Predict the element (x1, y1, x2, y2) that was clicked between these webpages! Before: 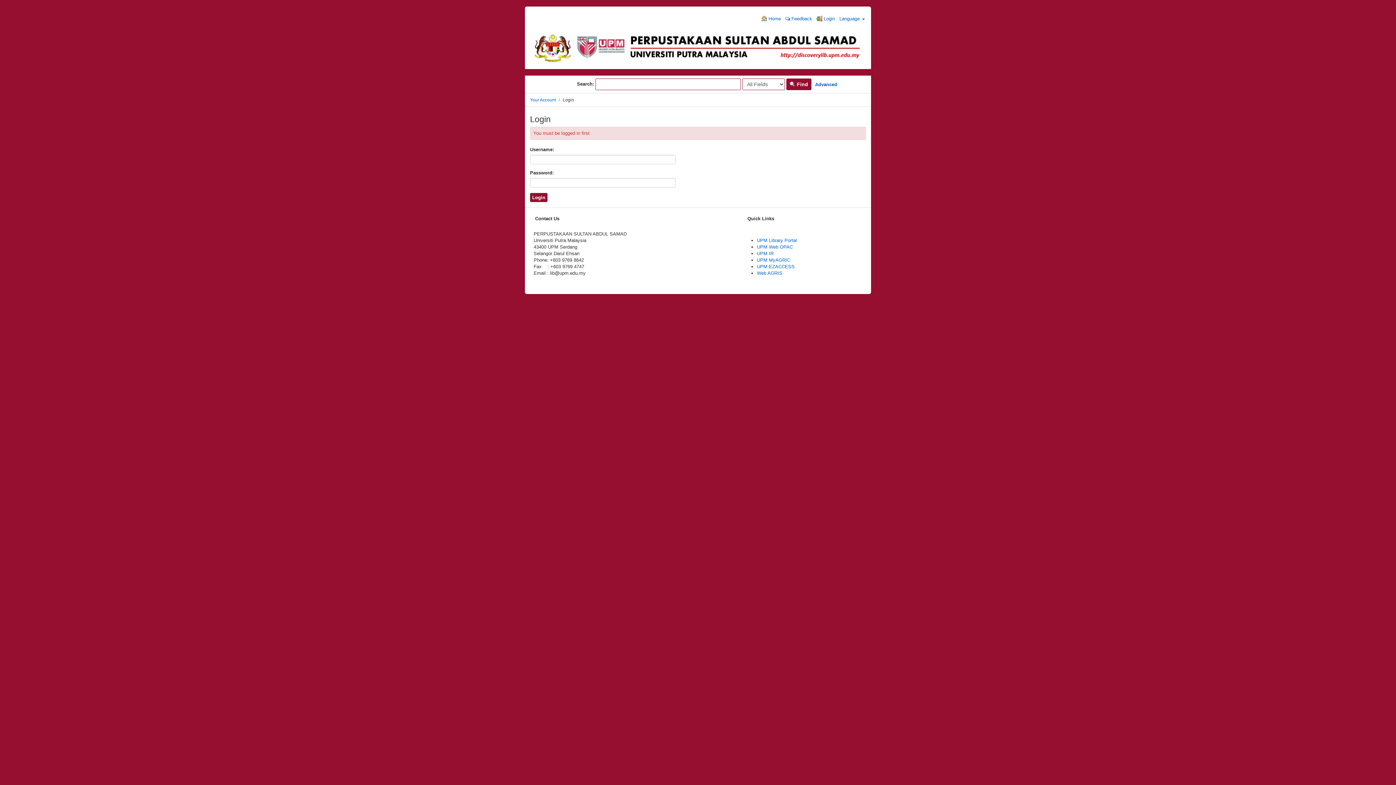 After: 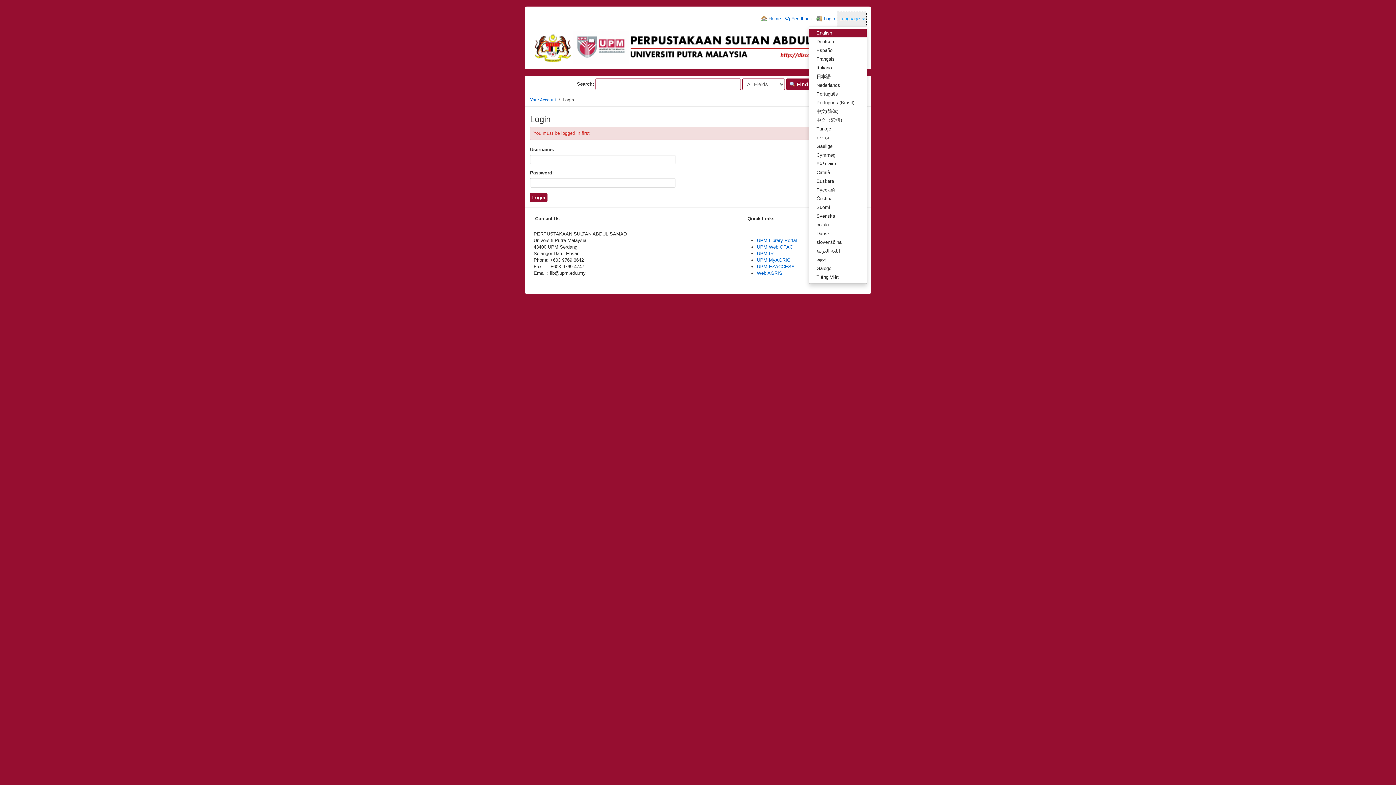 Action: label: Language  bbox: (837, 11, 867, 26)